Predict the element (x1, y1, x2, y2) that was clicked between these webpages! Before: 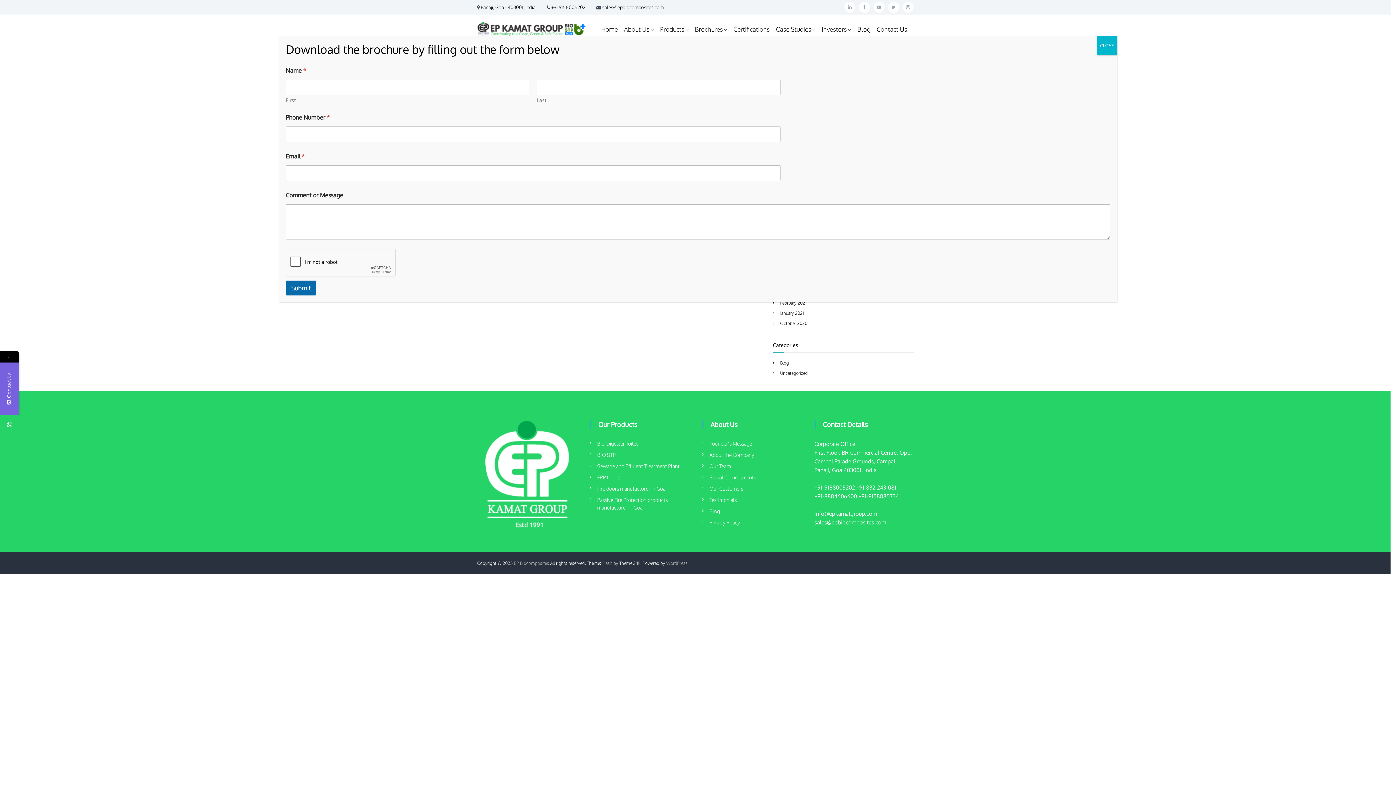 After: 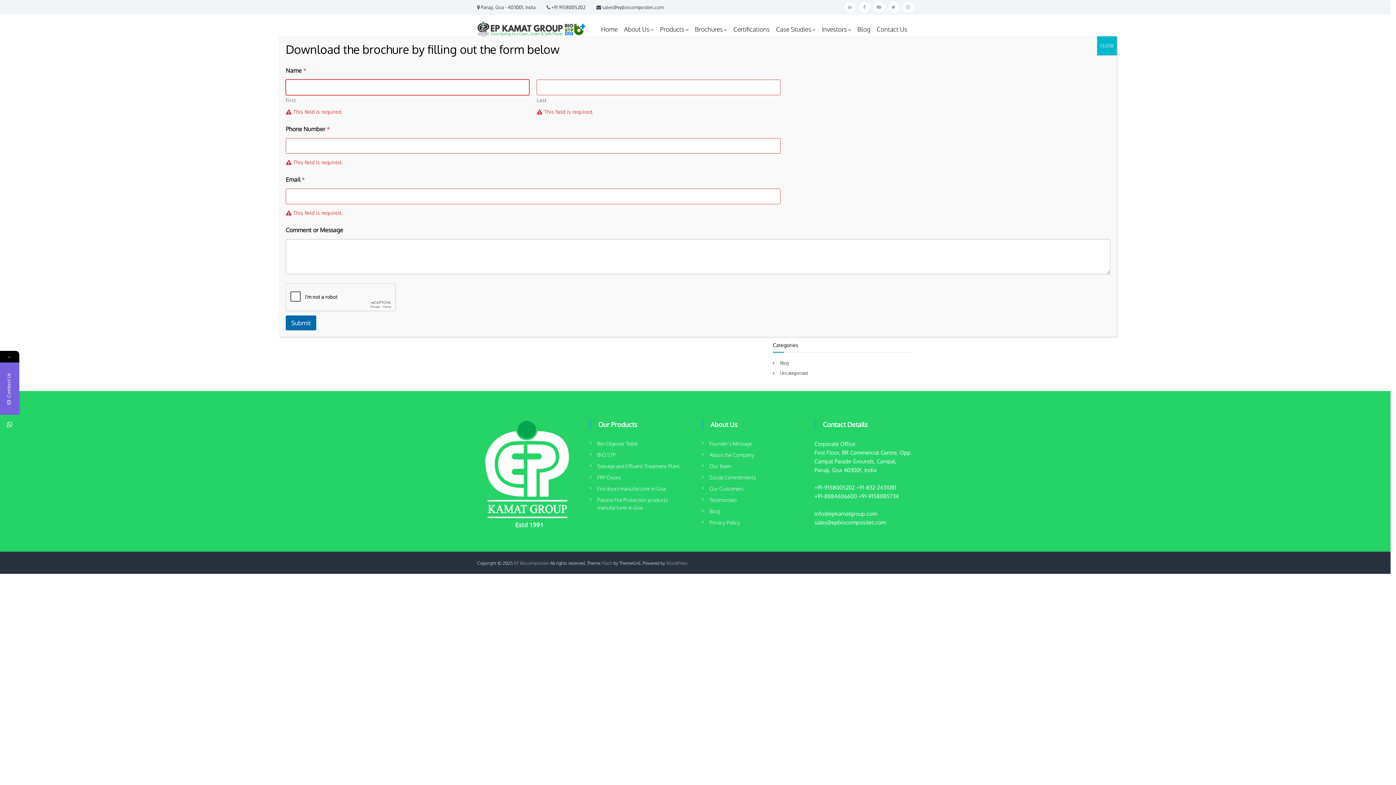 Action: label: Submit bbox: (285, 280, 316, 295)